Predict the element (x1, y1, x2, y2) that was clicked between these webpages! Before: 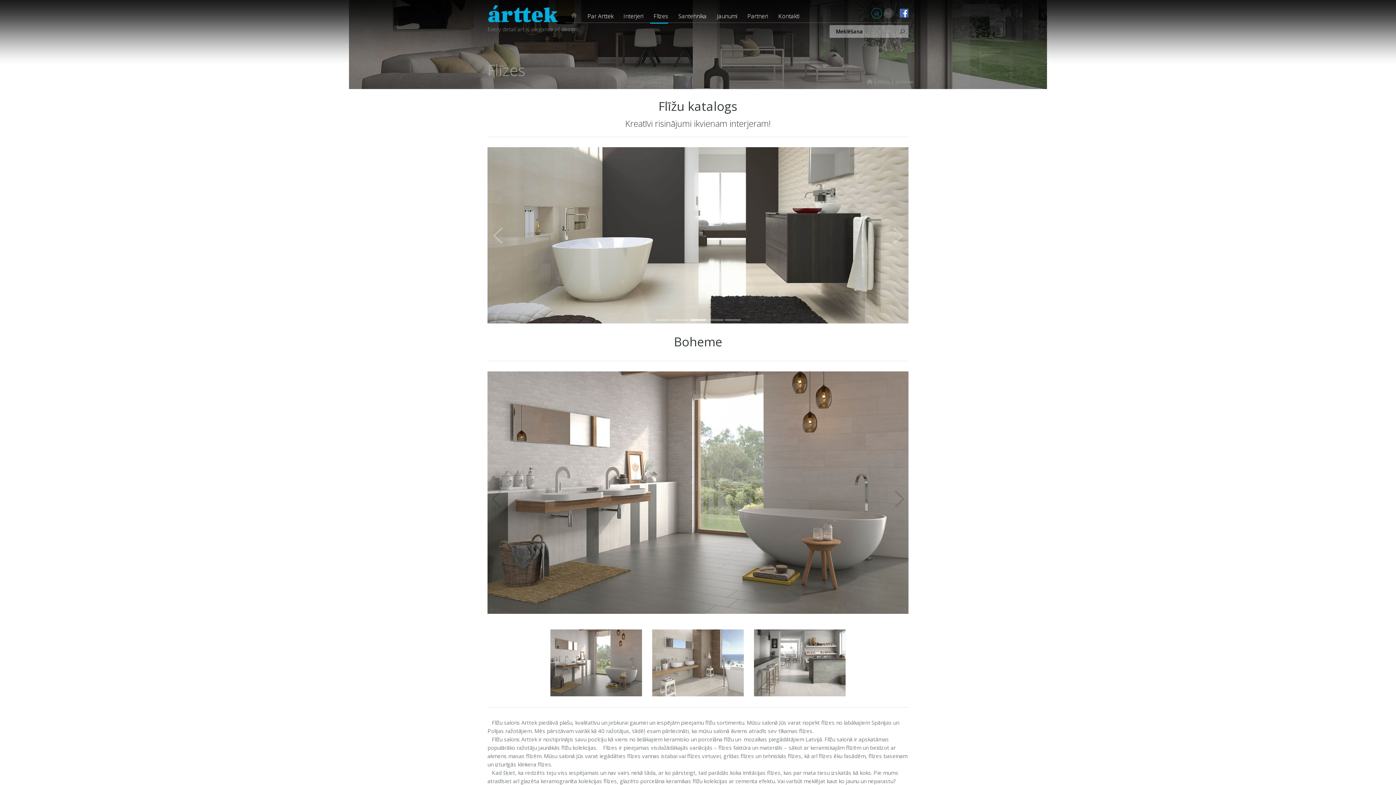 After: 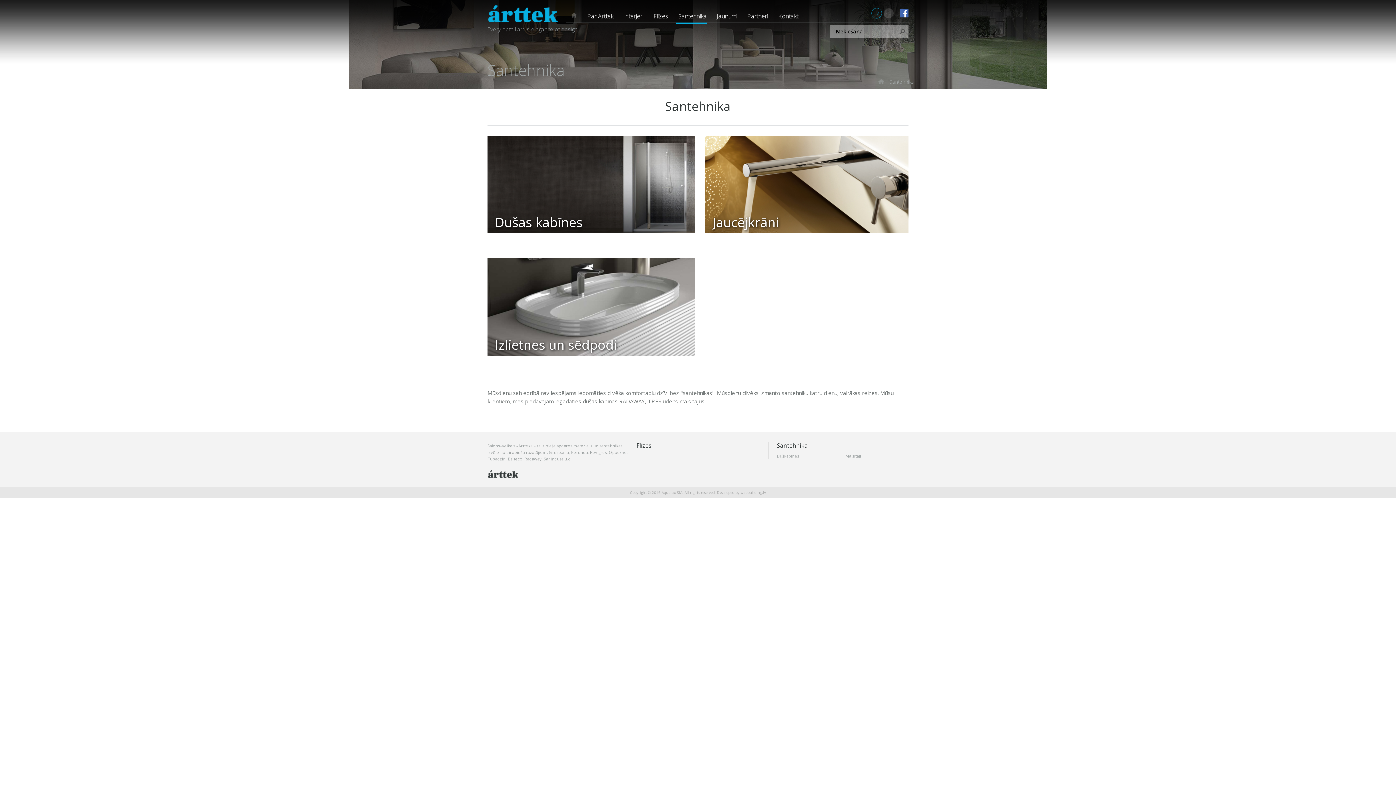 Action: label: Santehnika bbox: (673, 12, 712, 23)